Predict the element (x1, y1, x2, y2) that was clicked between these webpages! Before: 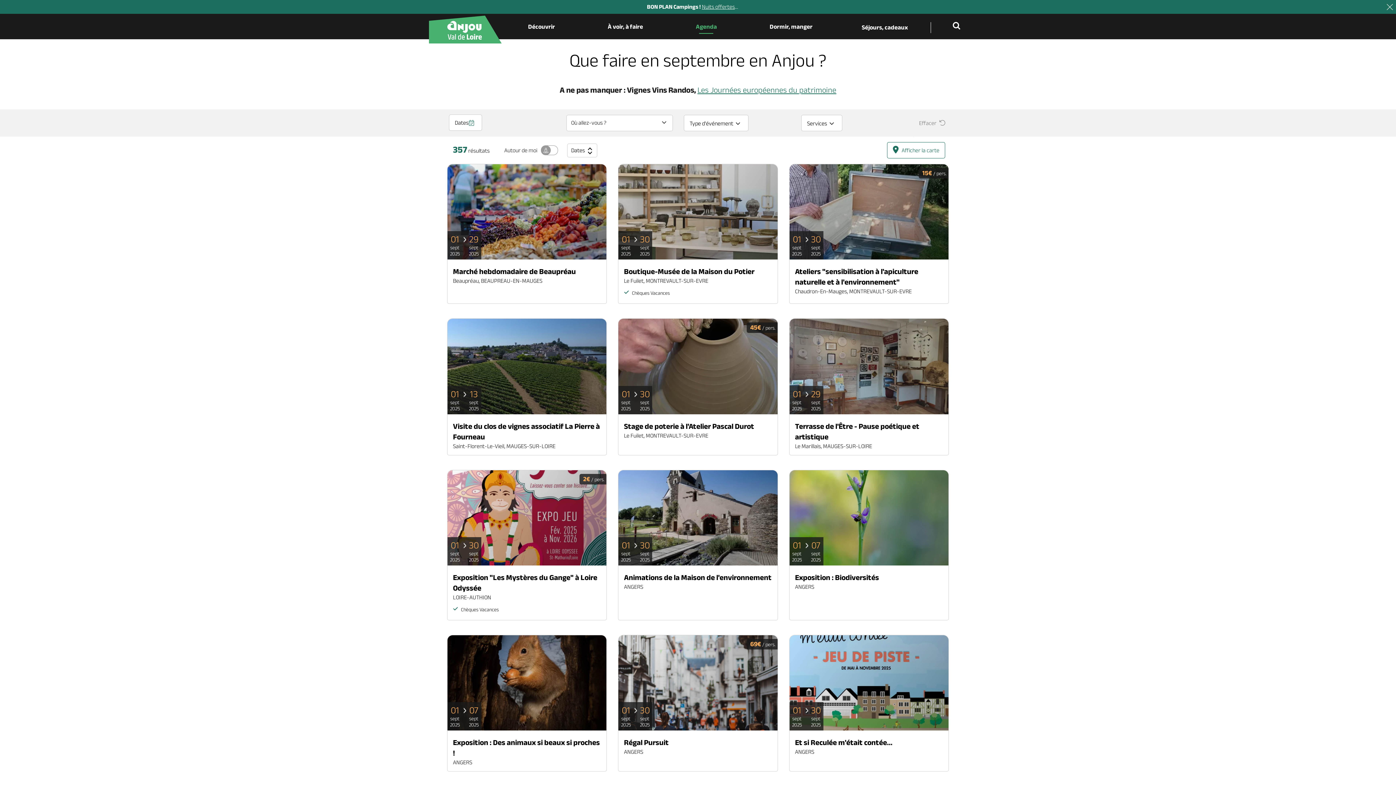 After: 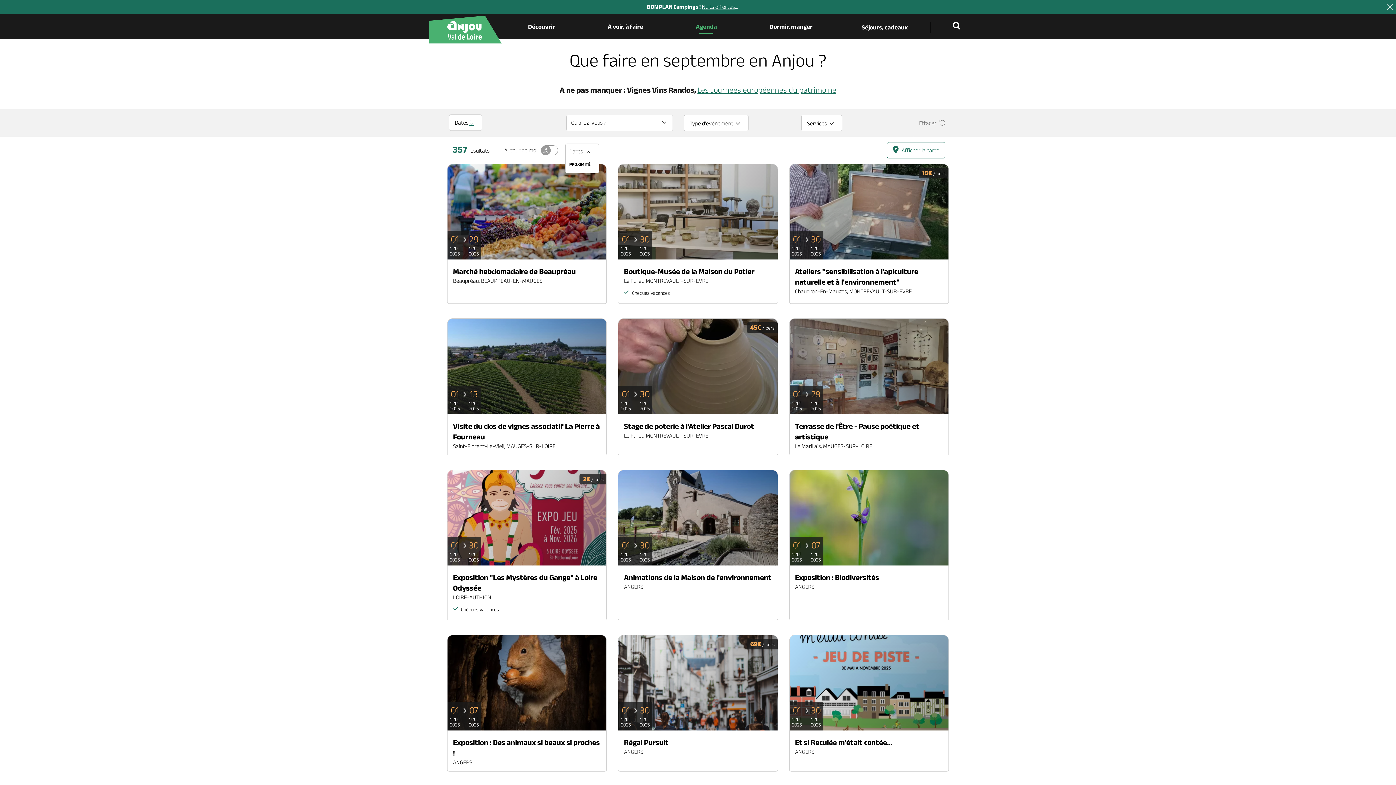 Action: bbox: (567, 143, 597, 156) label: Dates